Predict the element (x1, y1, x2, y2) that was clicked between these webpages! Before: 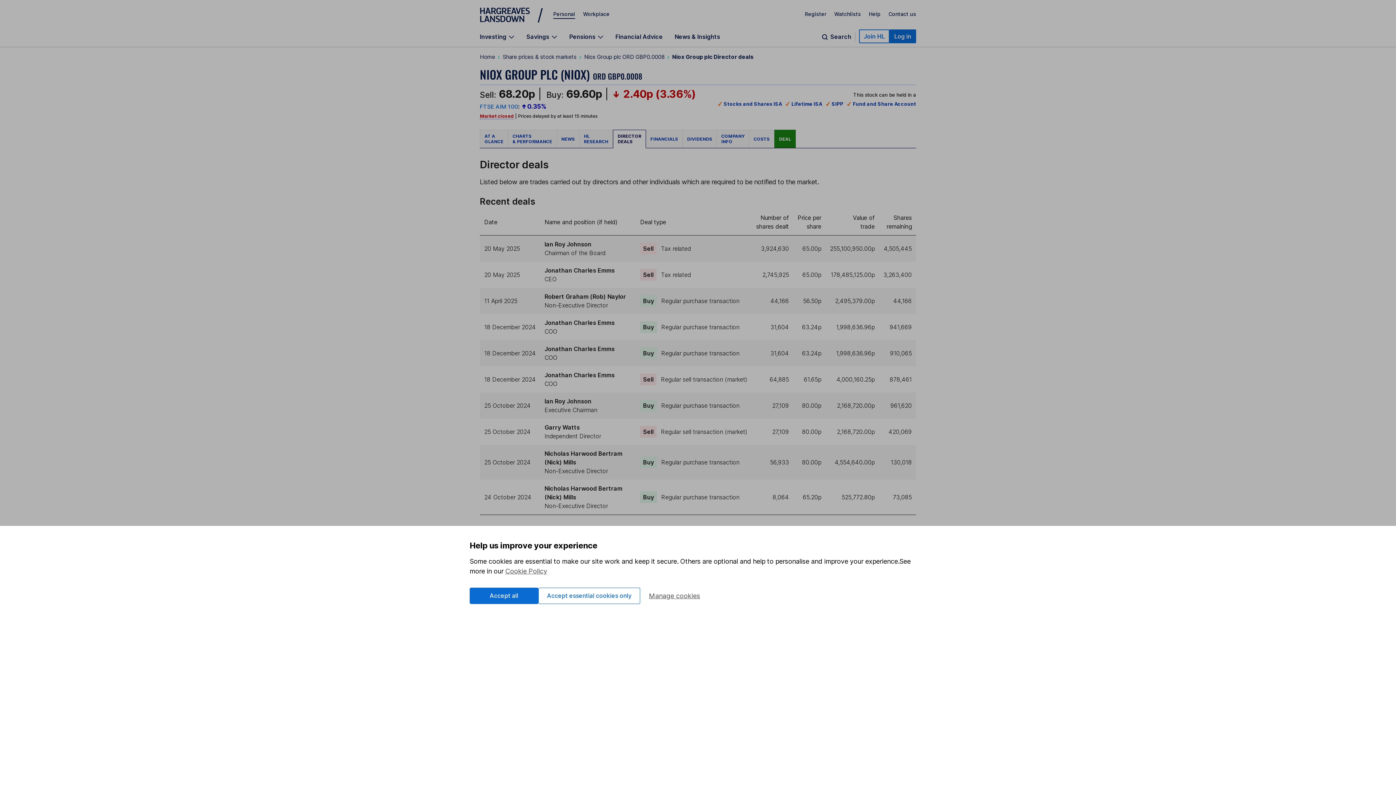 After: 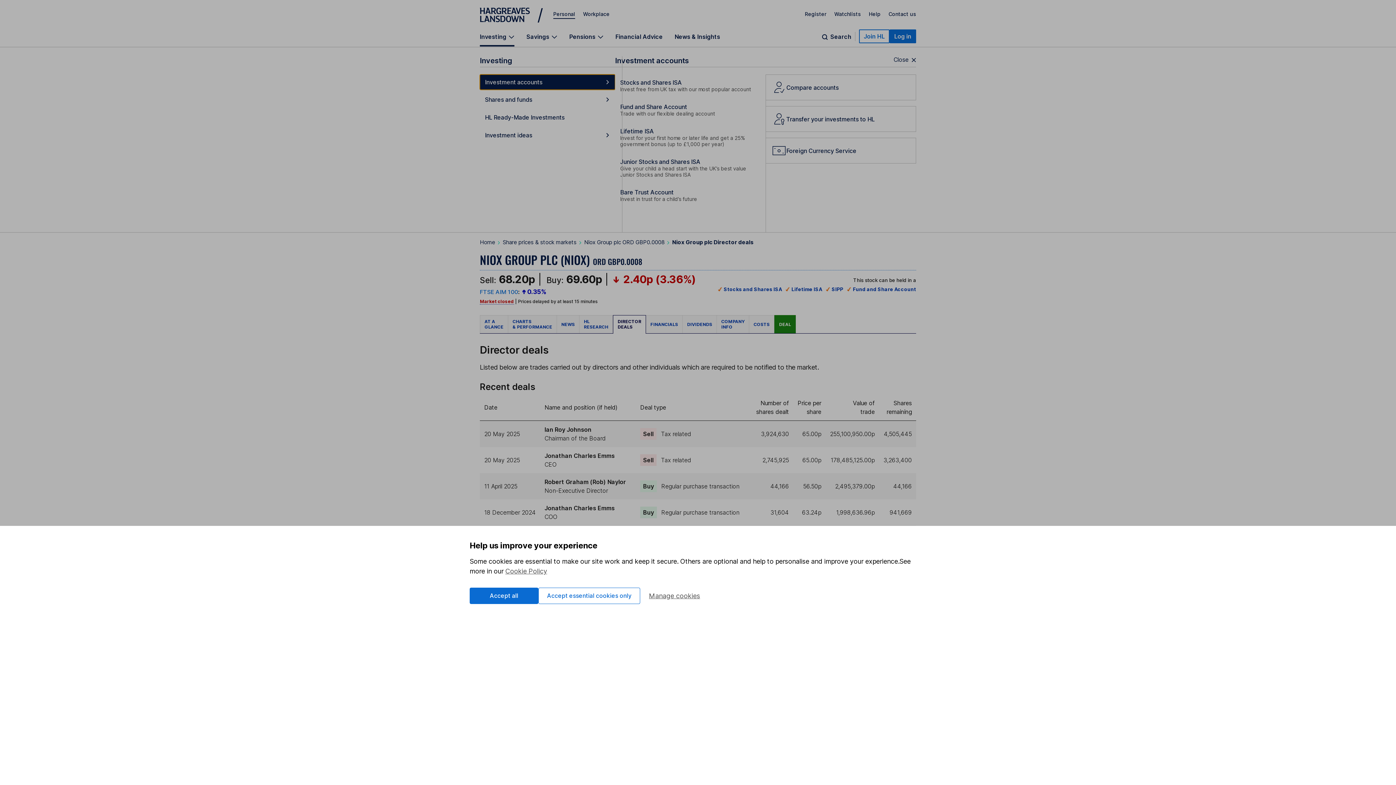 Action: label: Investing bbox: (480, 33, 514, 46)